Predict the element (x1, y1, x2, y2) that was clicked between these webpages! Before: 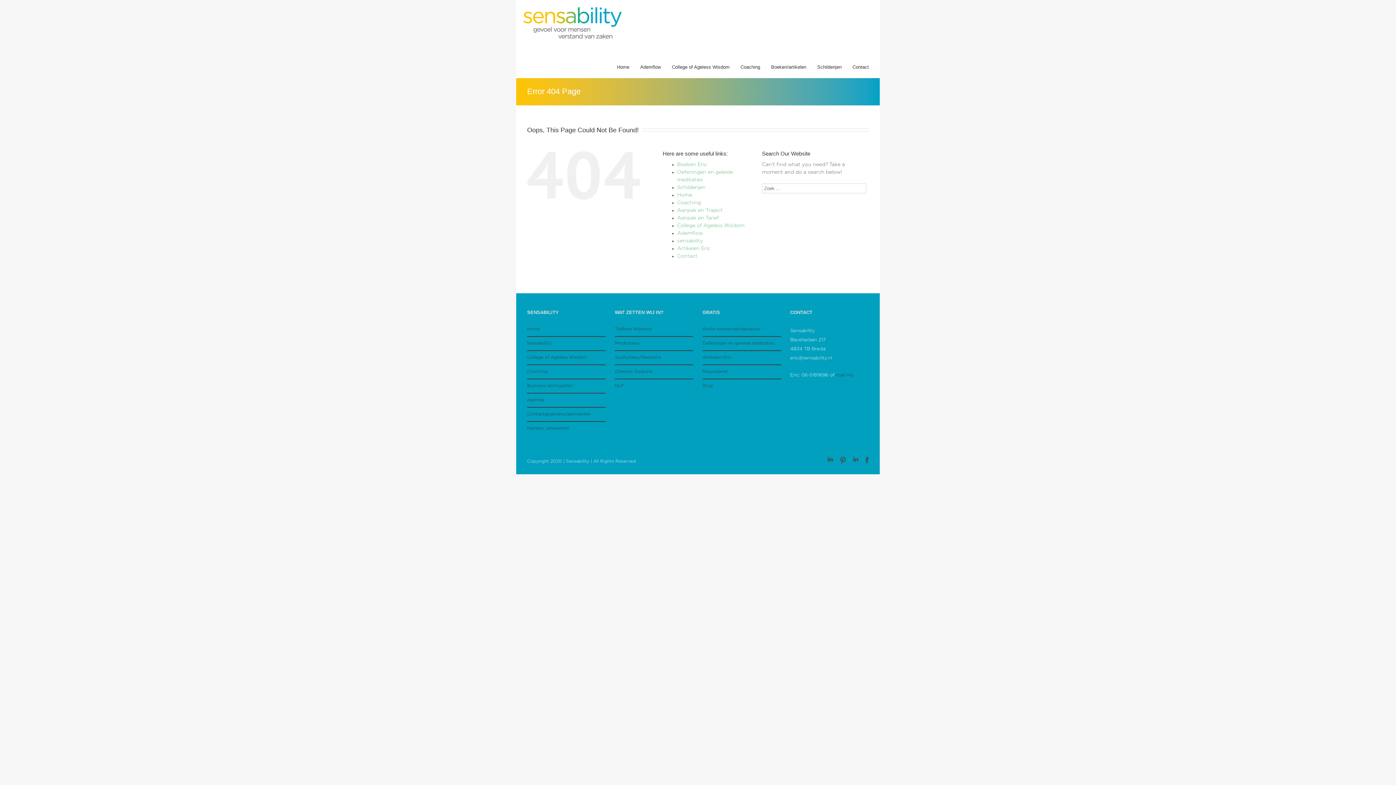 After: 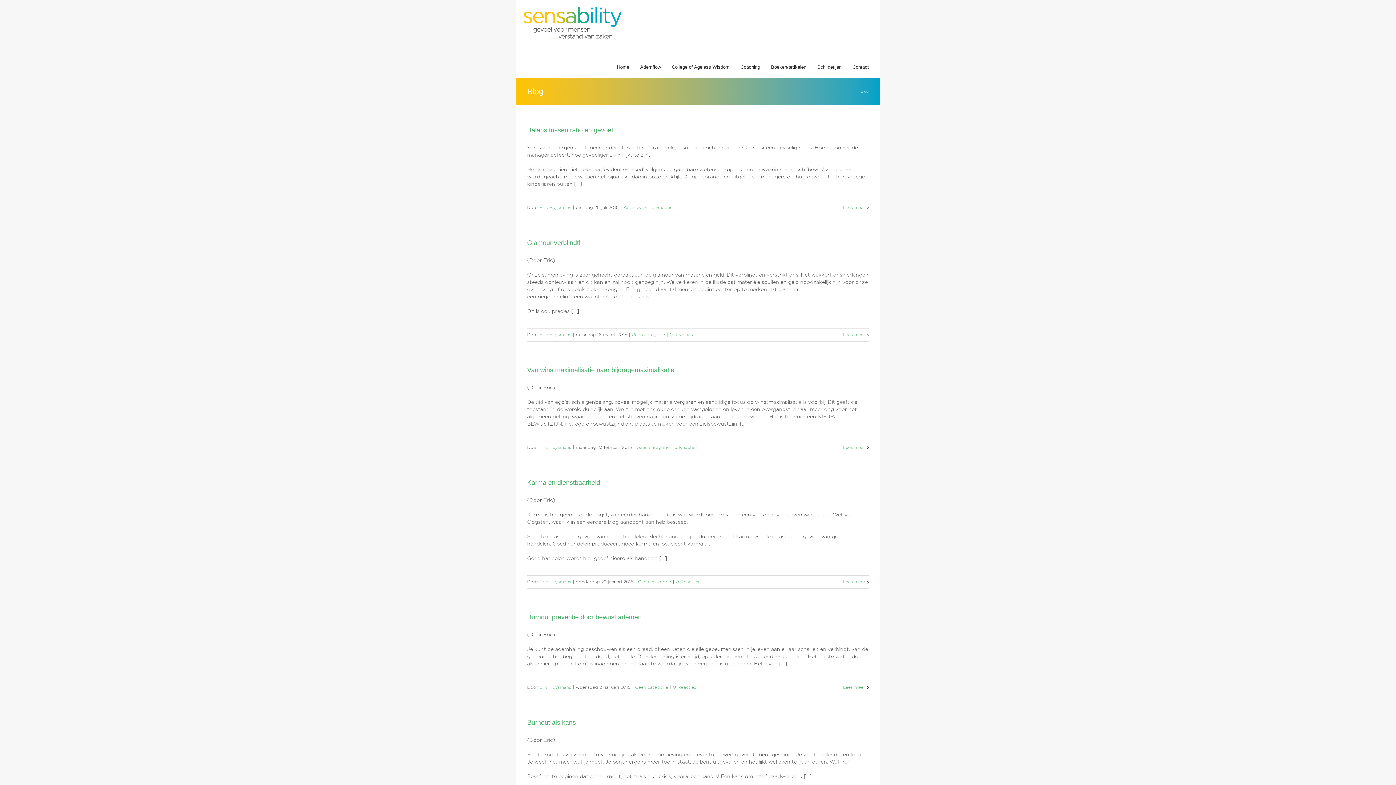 Action: bbox: (702, 383, 712, 388) label: Blog